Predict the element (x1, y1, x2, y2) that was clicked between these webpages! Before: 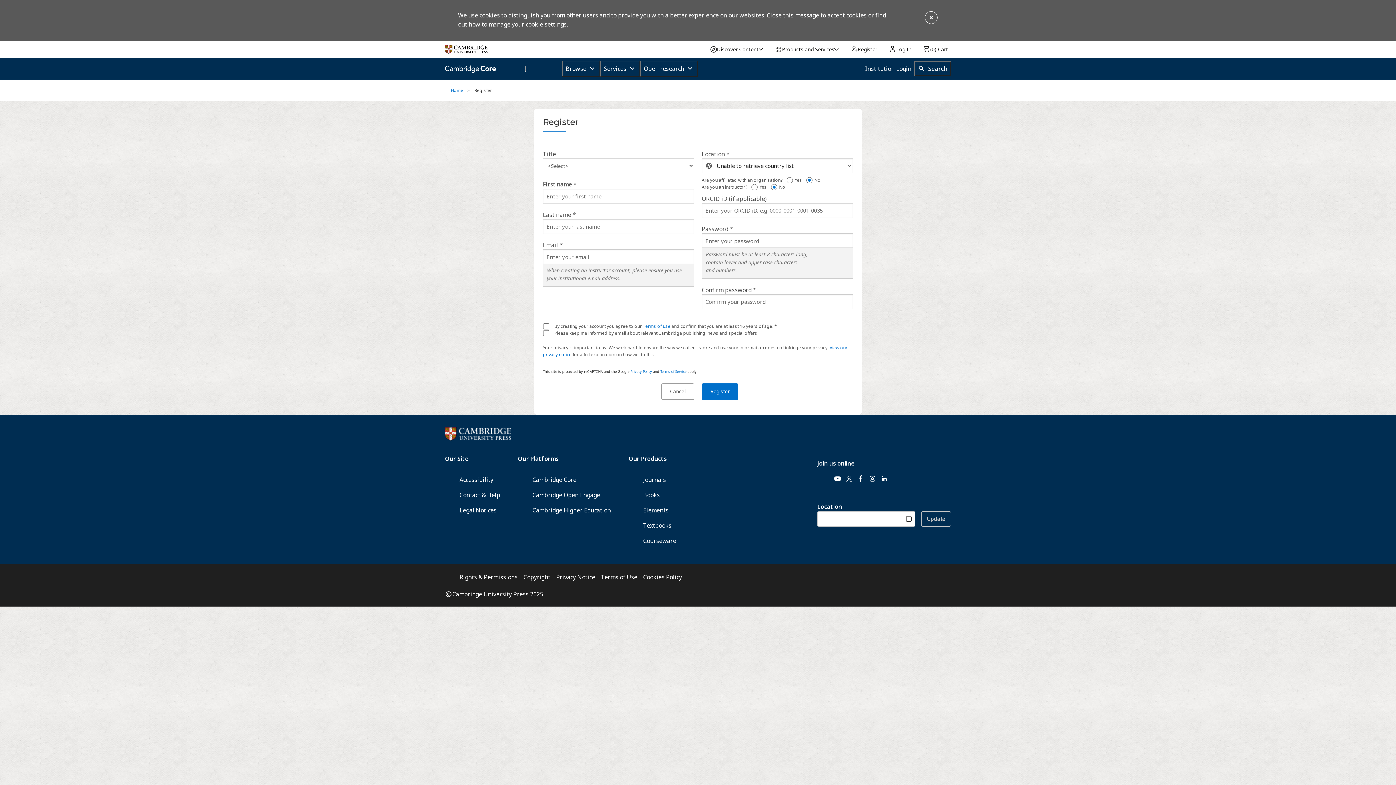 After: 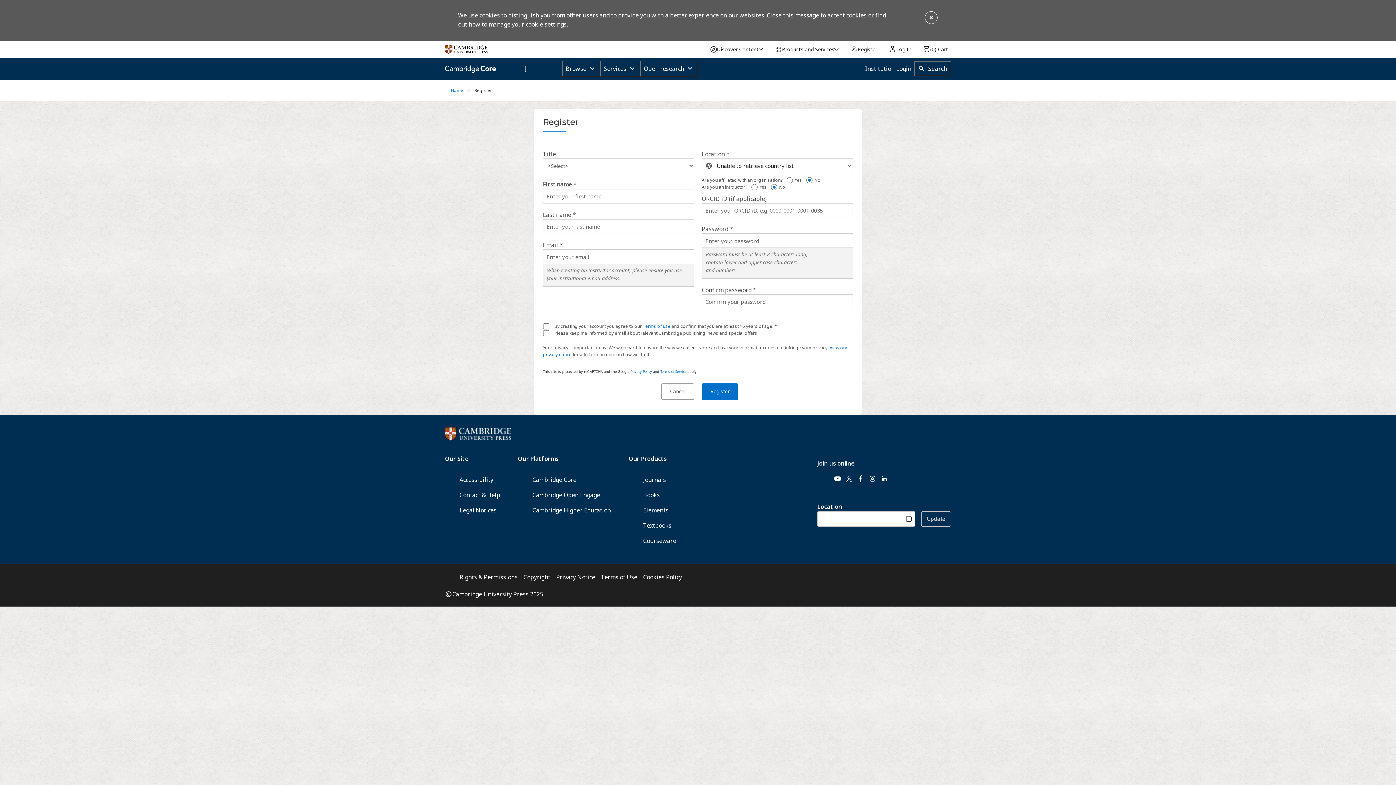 Action: bbox: (488, 20, 566, 28) label: manage your cookie settings